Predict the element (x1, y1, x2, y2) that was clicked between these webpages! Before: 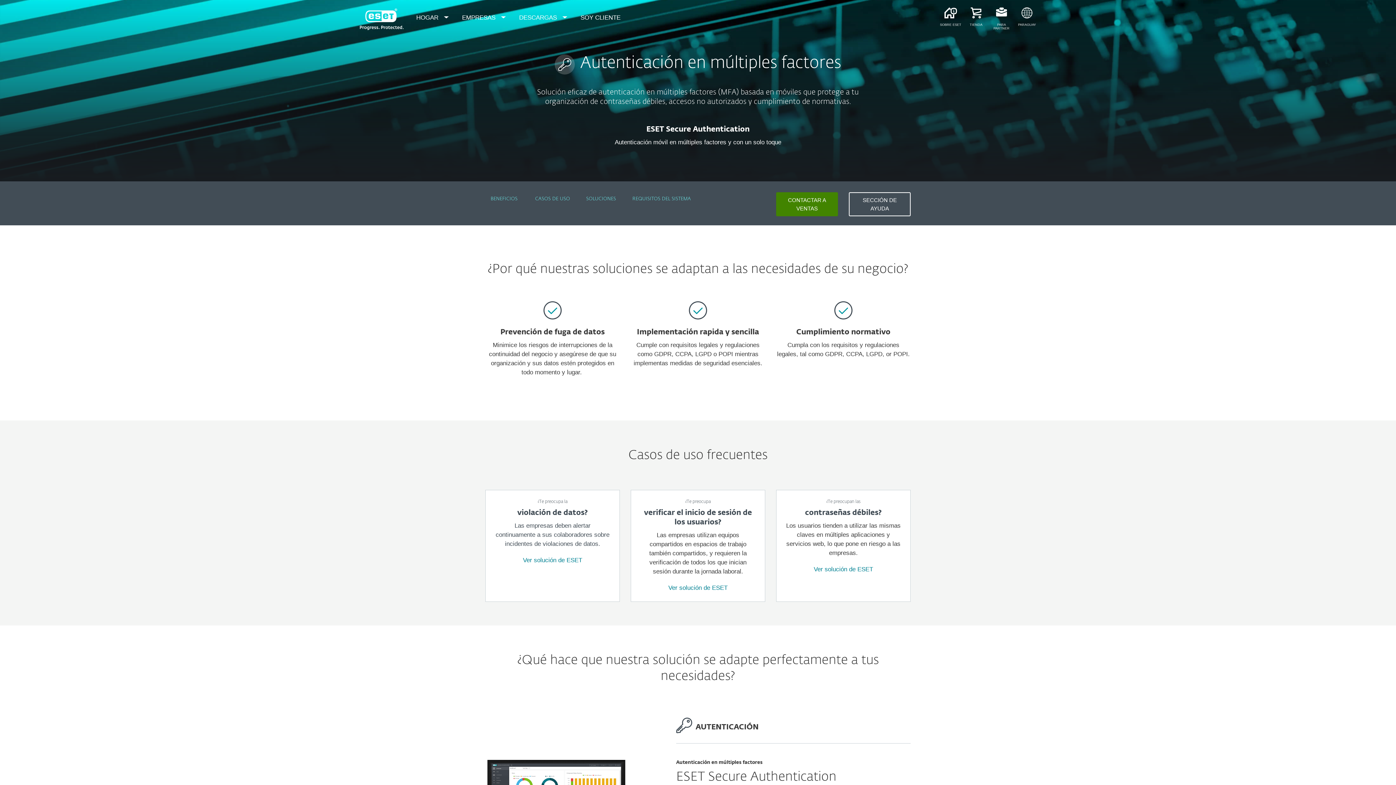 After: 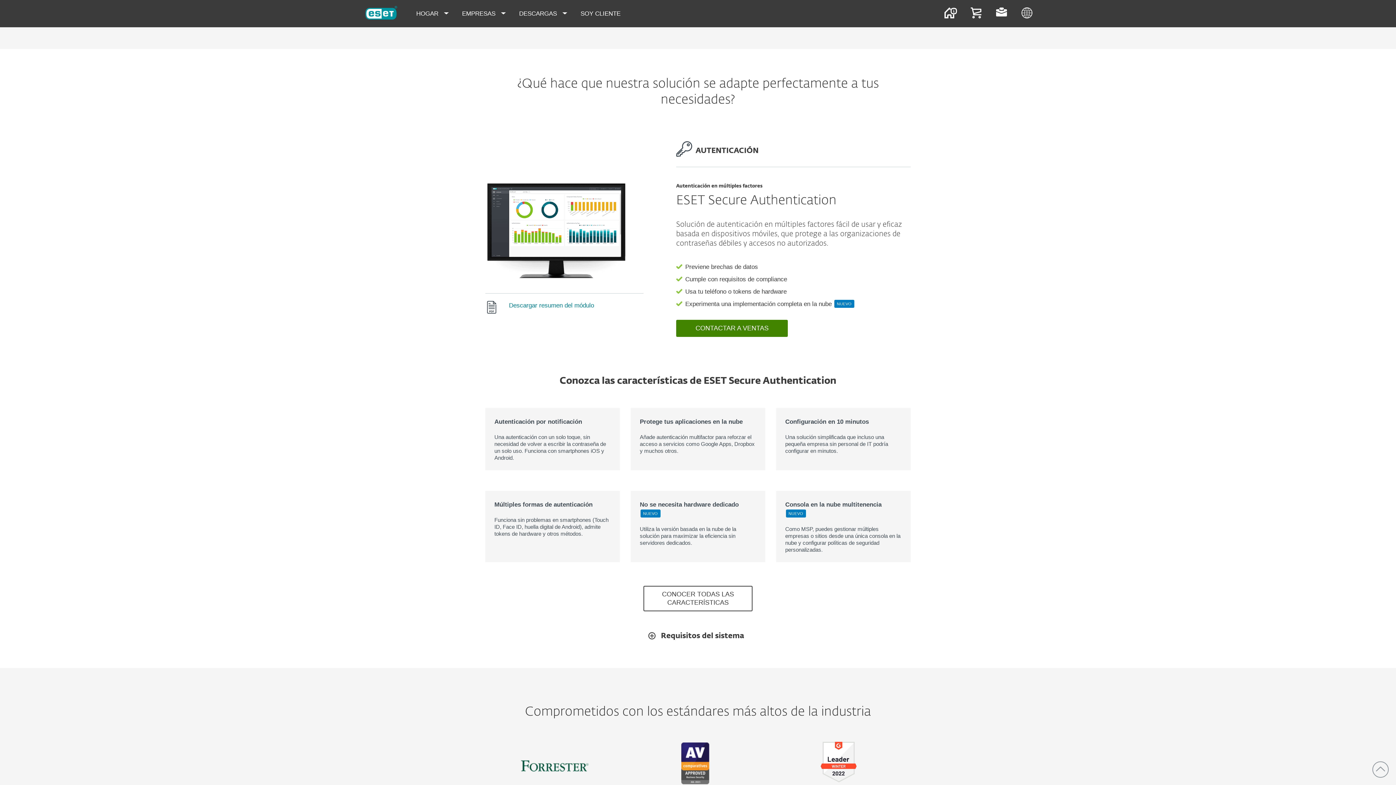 Action: bbox: (586, 196, 616, 201) label: 
SOLUCIONES